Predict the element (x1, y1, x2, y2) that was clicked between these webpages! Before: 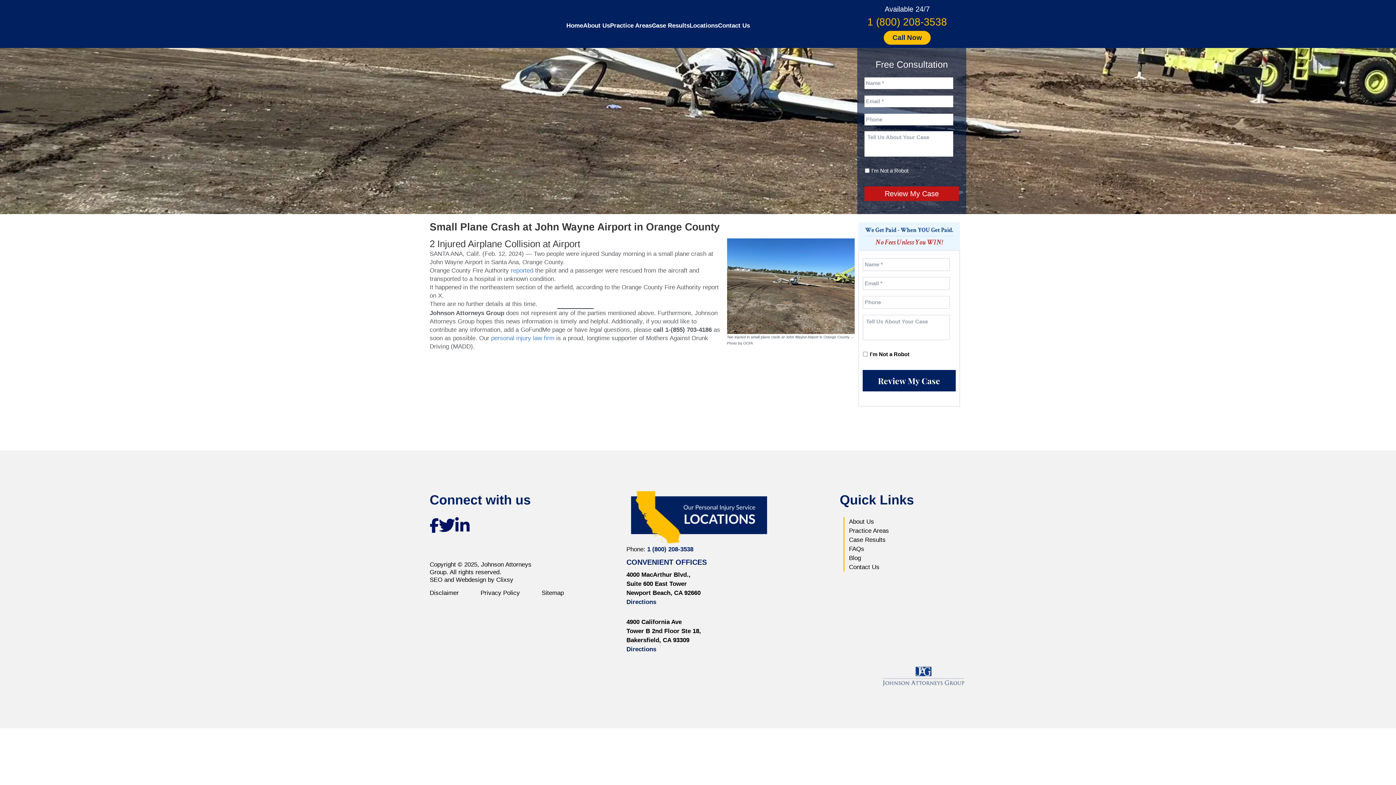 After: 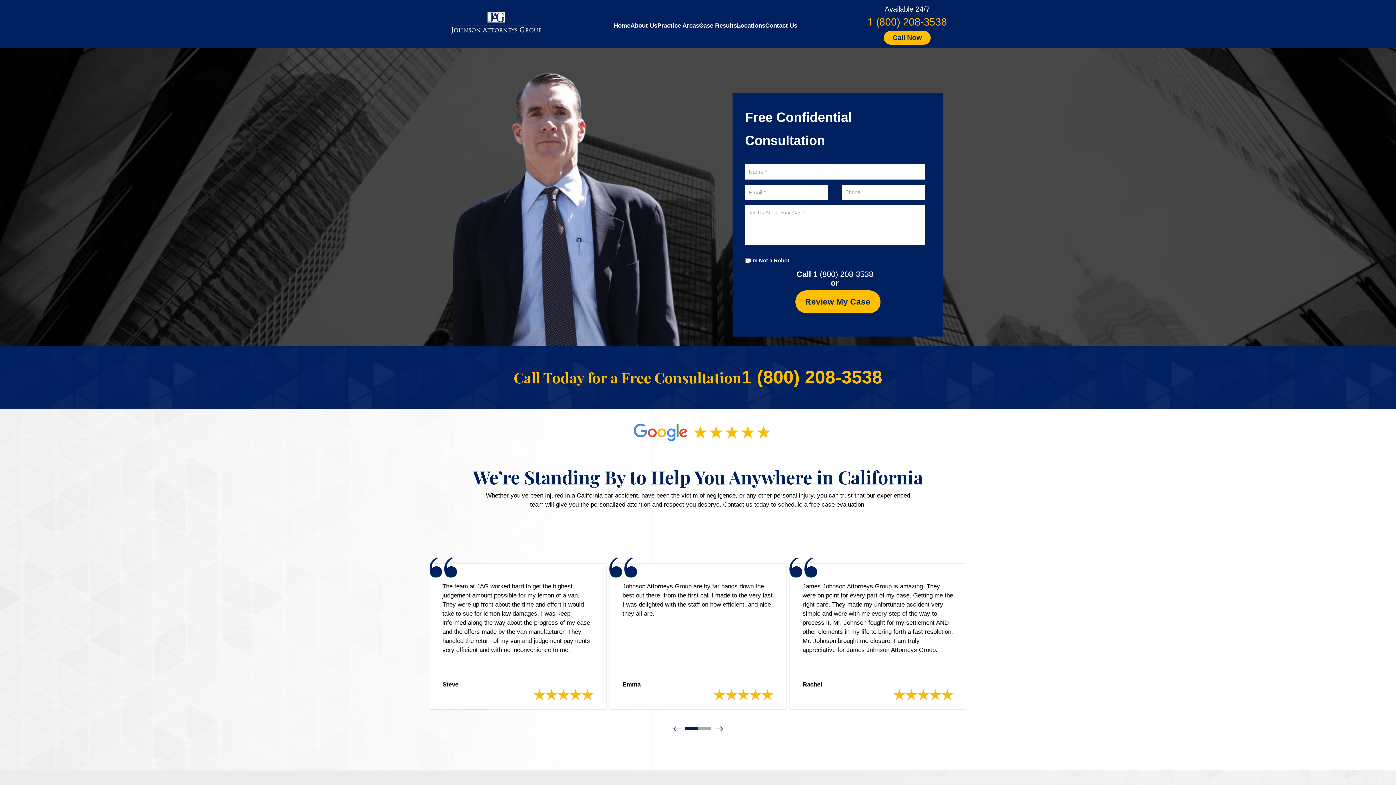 Action: label: Contact Us bbox: (844, 564, 879, 570)